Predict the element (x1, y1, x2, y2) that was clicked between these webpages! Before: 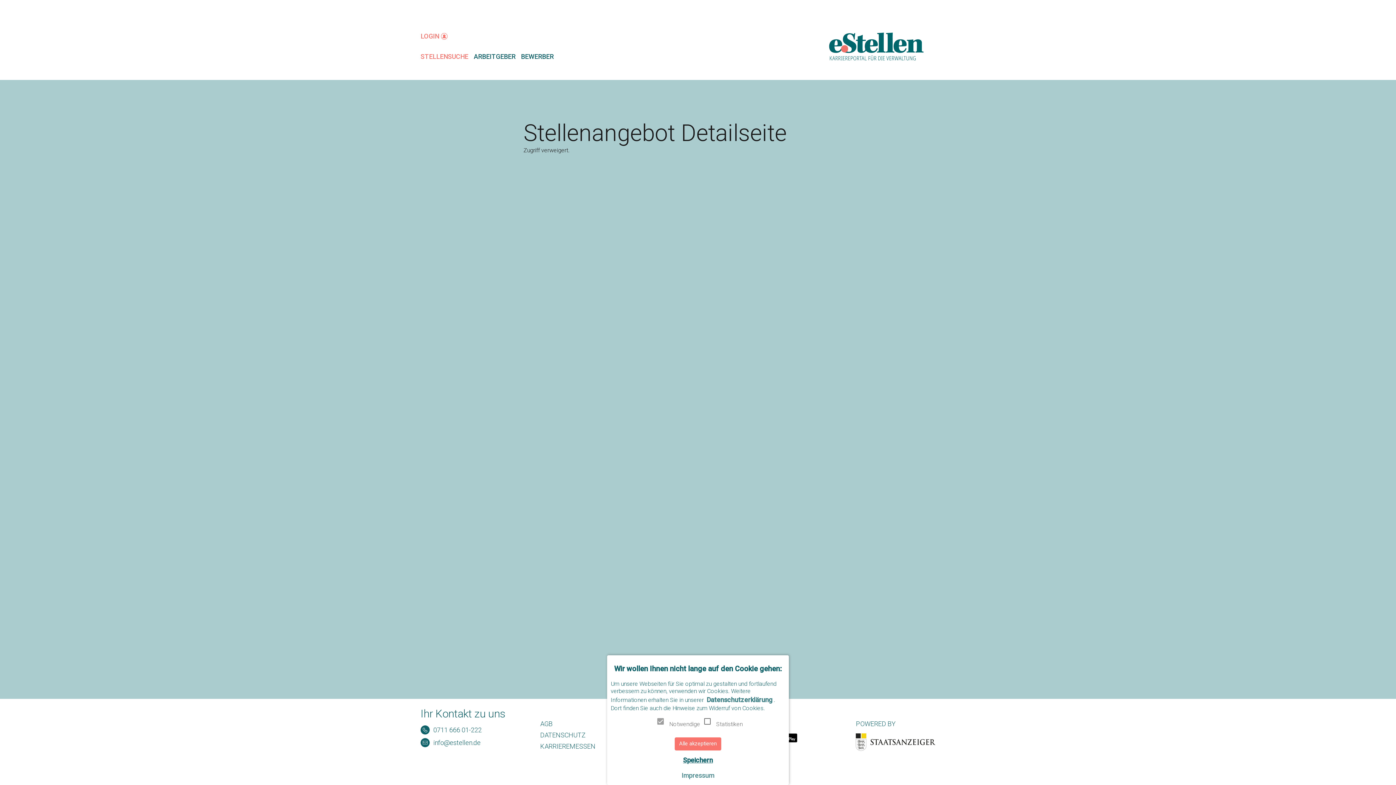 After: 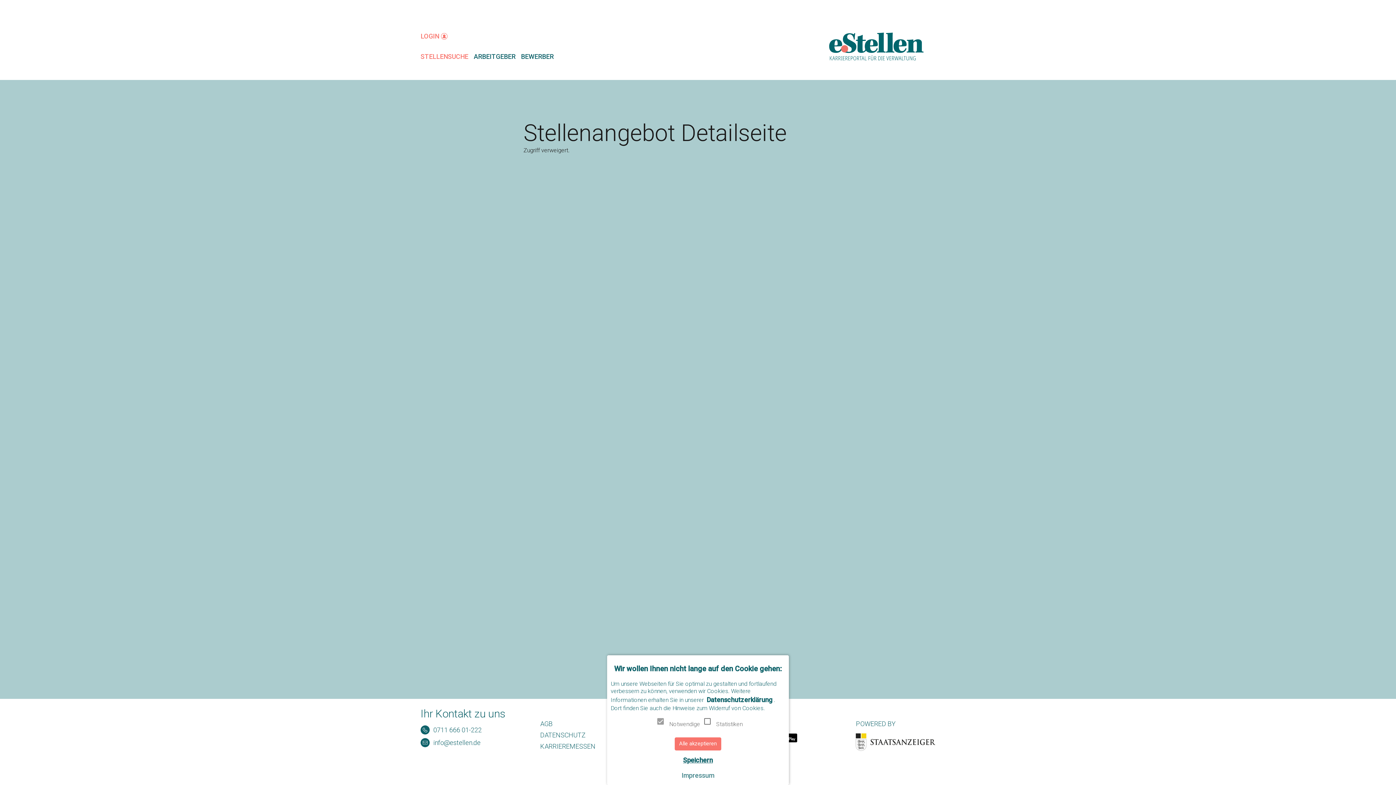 Action: label: Datenschutzerklärung bbox: (705, 695, 773, 705)